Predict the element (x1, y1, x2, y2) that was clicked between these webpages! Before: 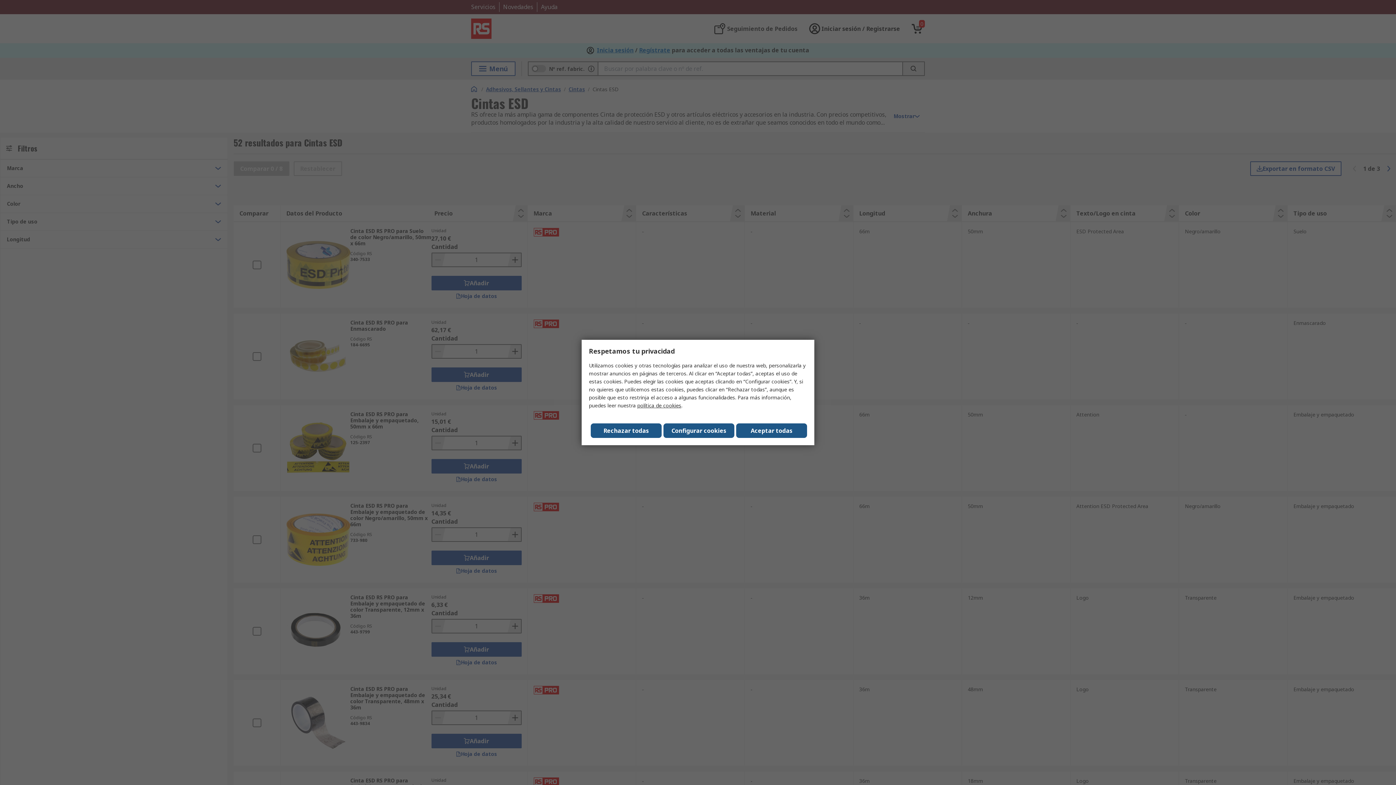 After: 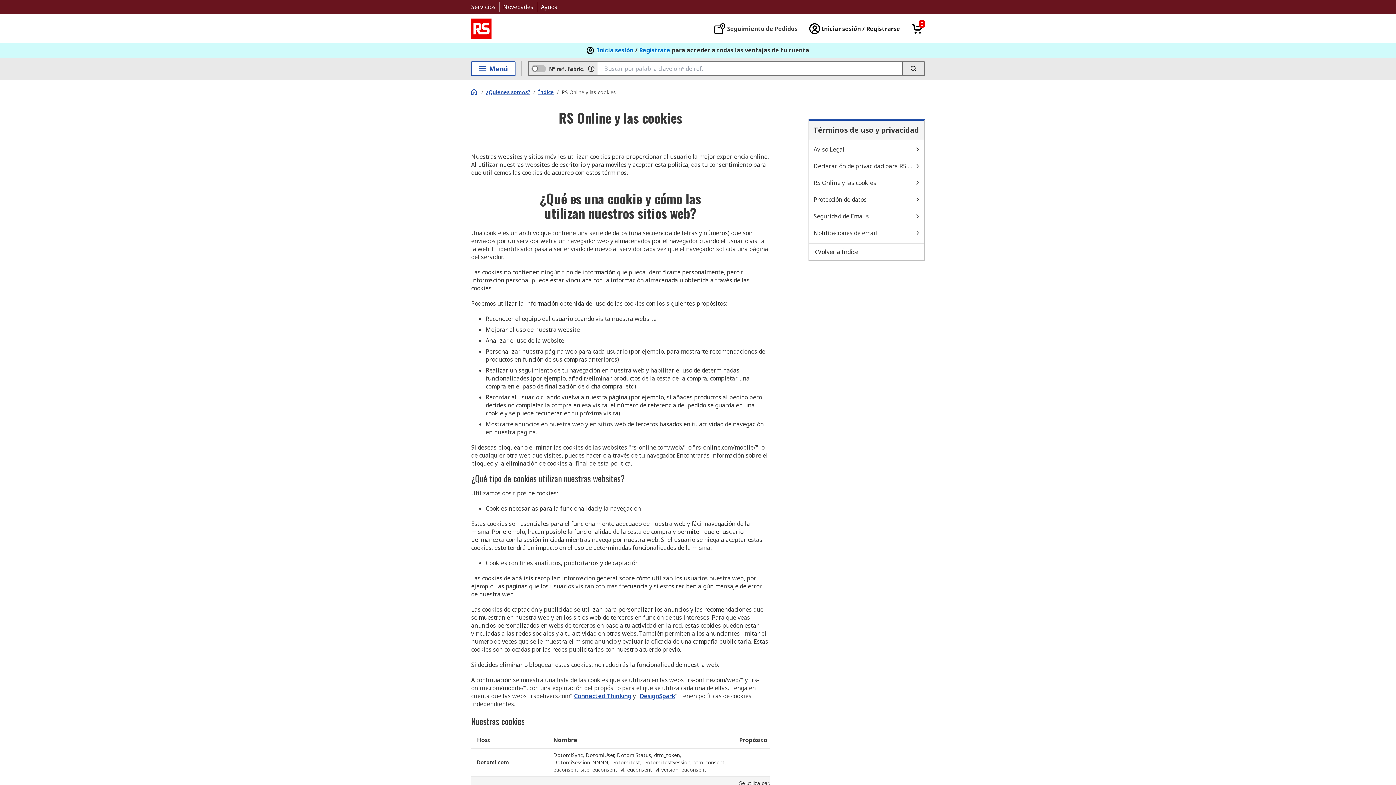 Action: label: política de cookies bbox: (637, 402, 681, 409)